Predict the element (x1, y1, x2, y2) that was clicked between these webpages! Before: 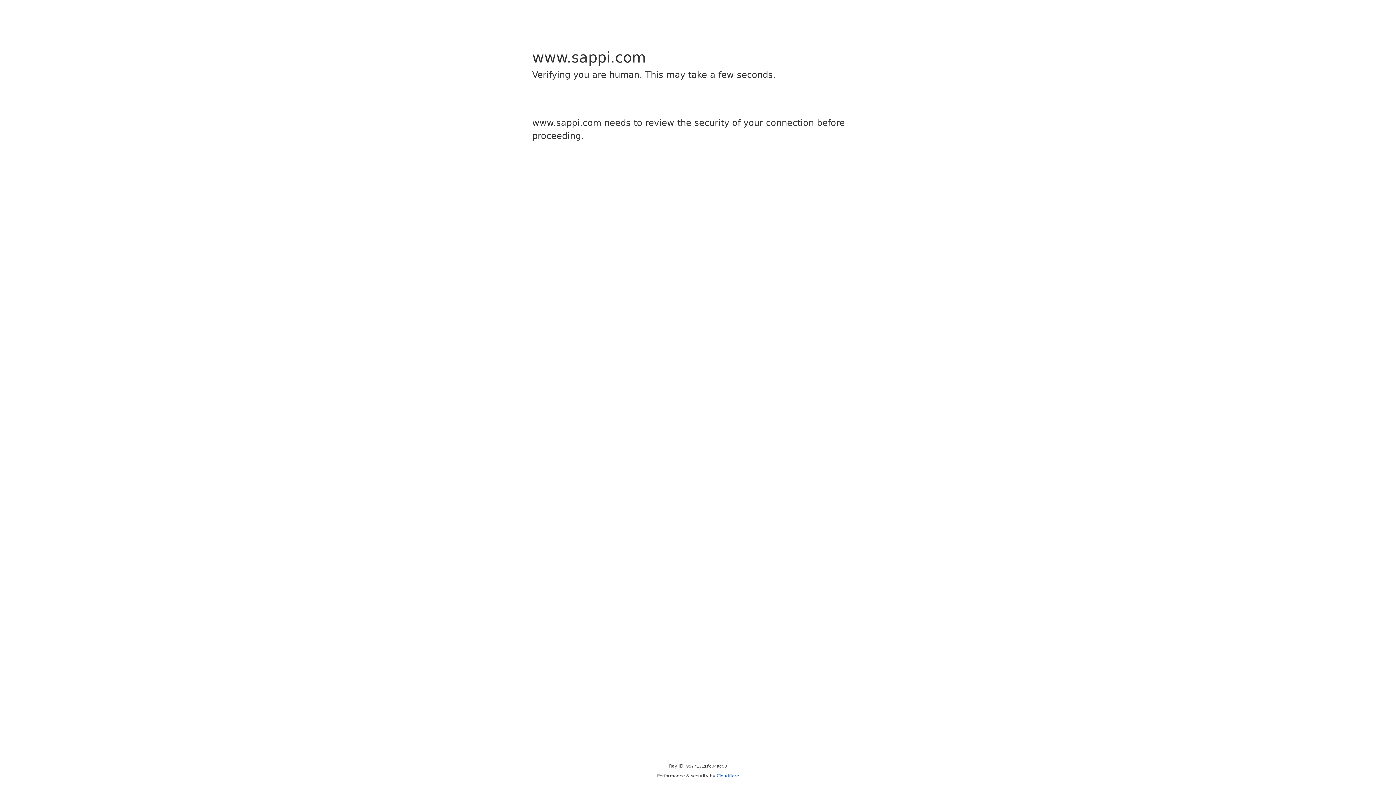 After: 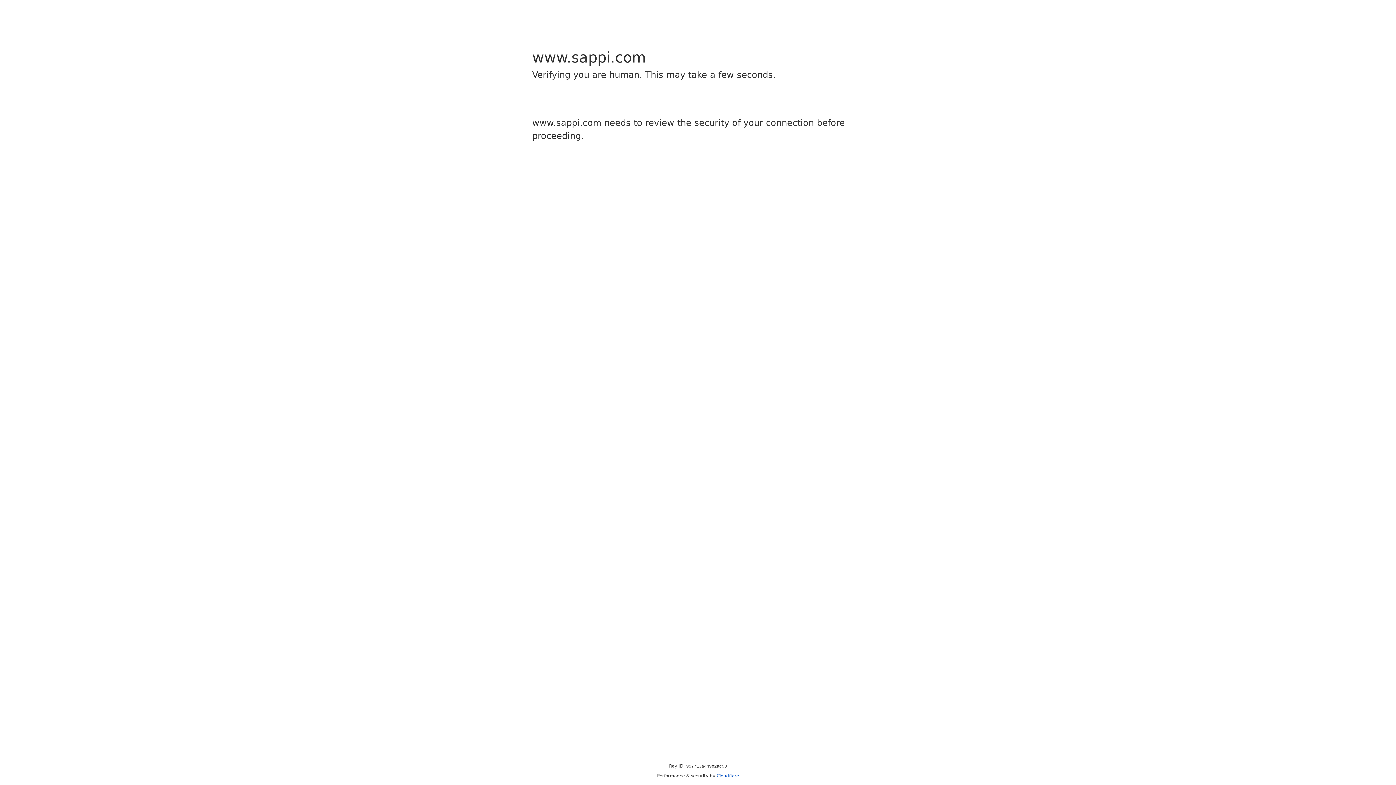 Action: label: Cloudflare bbox: (716, 773, 739, 778)